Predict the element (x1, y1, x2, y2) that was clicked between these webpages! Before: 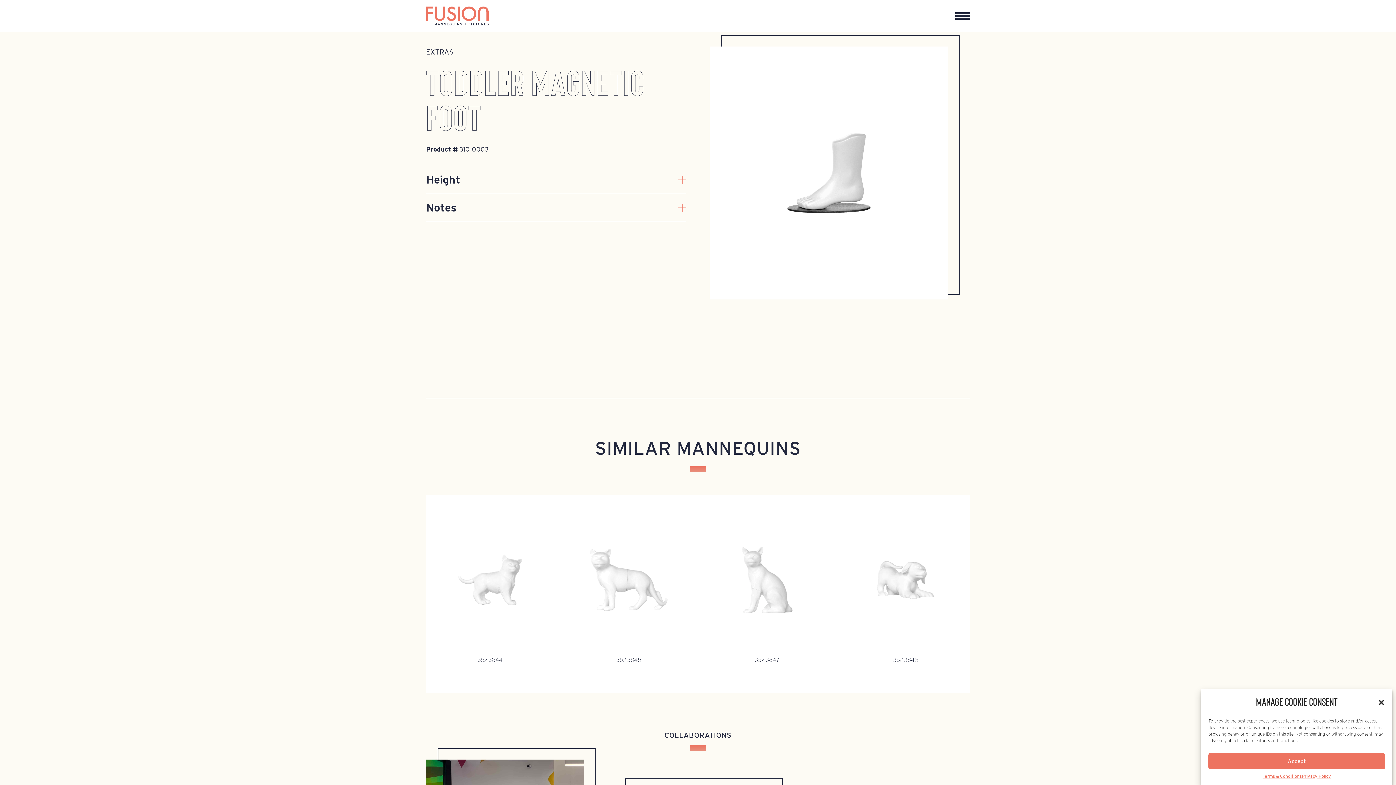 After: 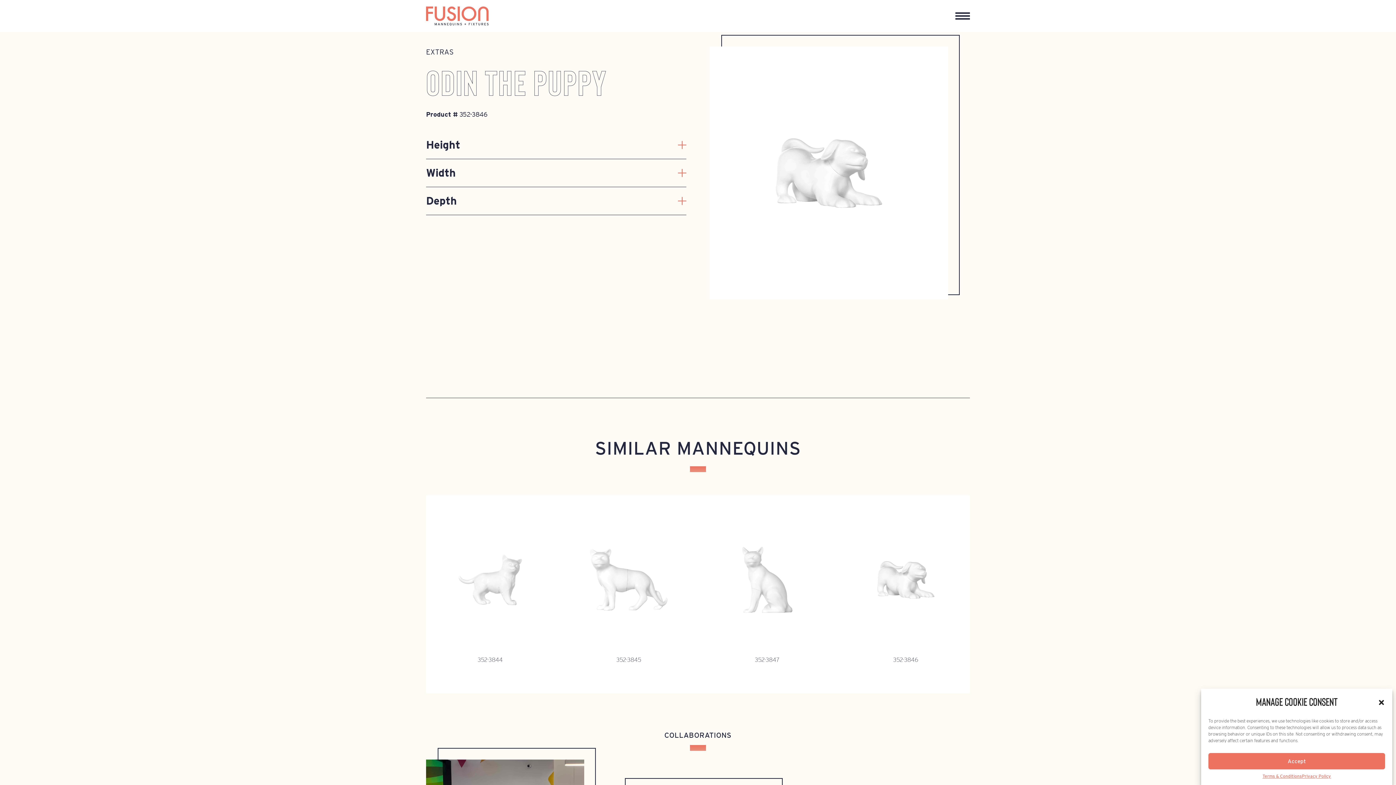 Action: bbox: (841, 516, 970, 673) label: 352-3846